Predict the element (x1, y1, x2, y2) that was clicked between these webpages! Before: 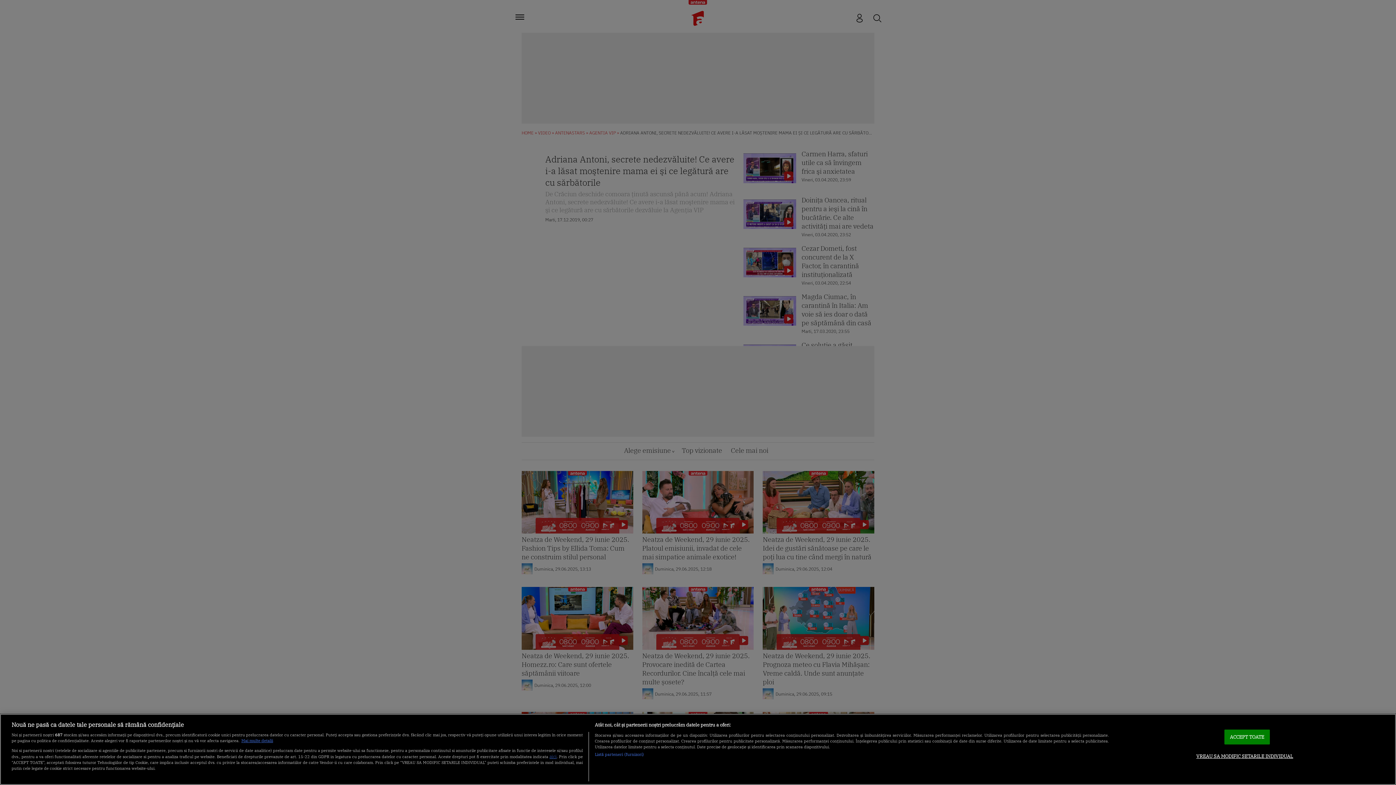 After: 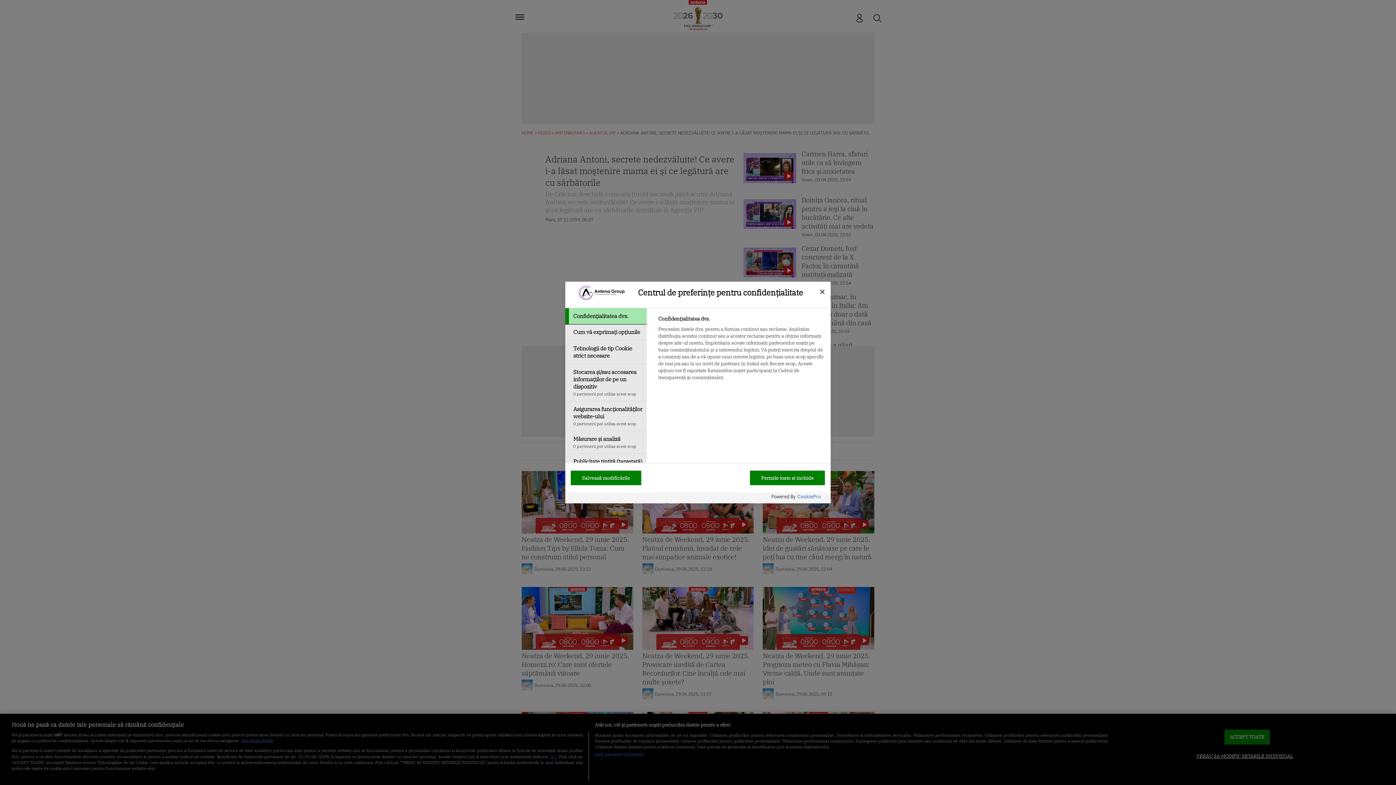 Action: bbox: (1196, 749, 1293, 763) label: VREAU SA MODIFIC SETARILE INDIVIDUAL